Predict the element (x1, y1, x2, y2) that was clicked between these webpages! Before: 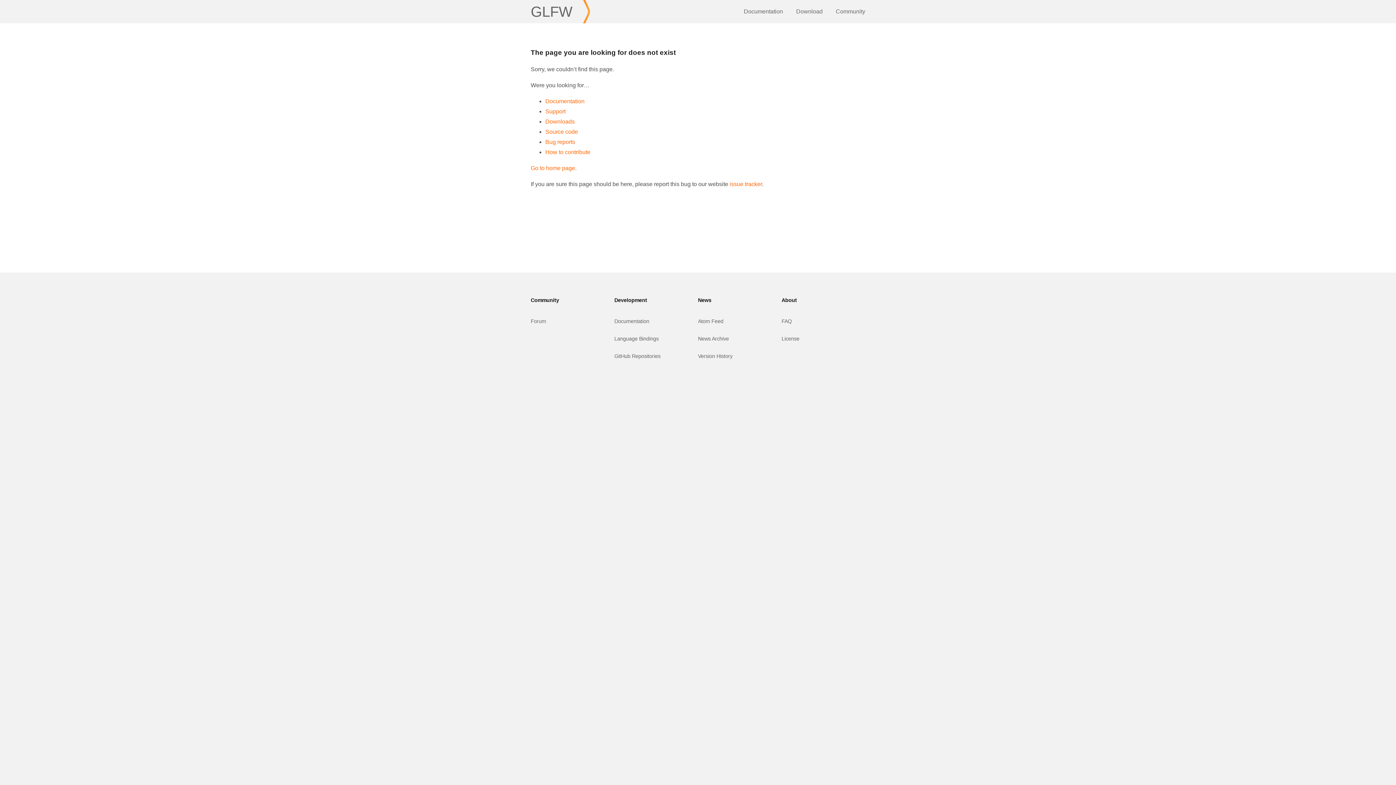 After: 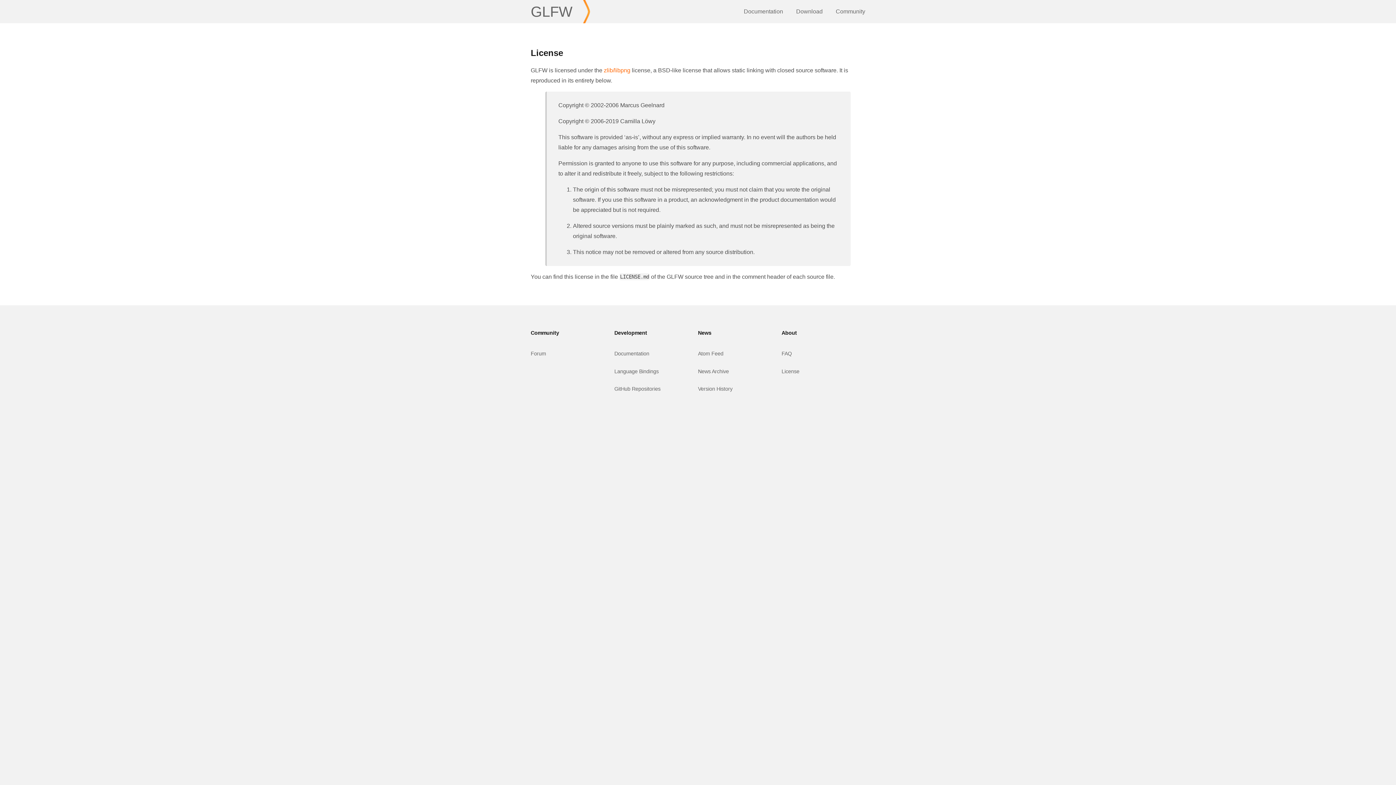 Action: label: License bbox: (781, 330, 799, 347)